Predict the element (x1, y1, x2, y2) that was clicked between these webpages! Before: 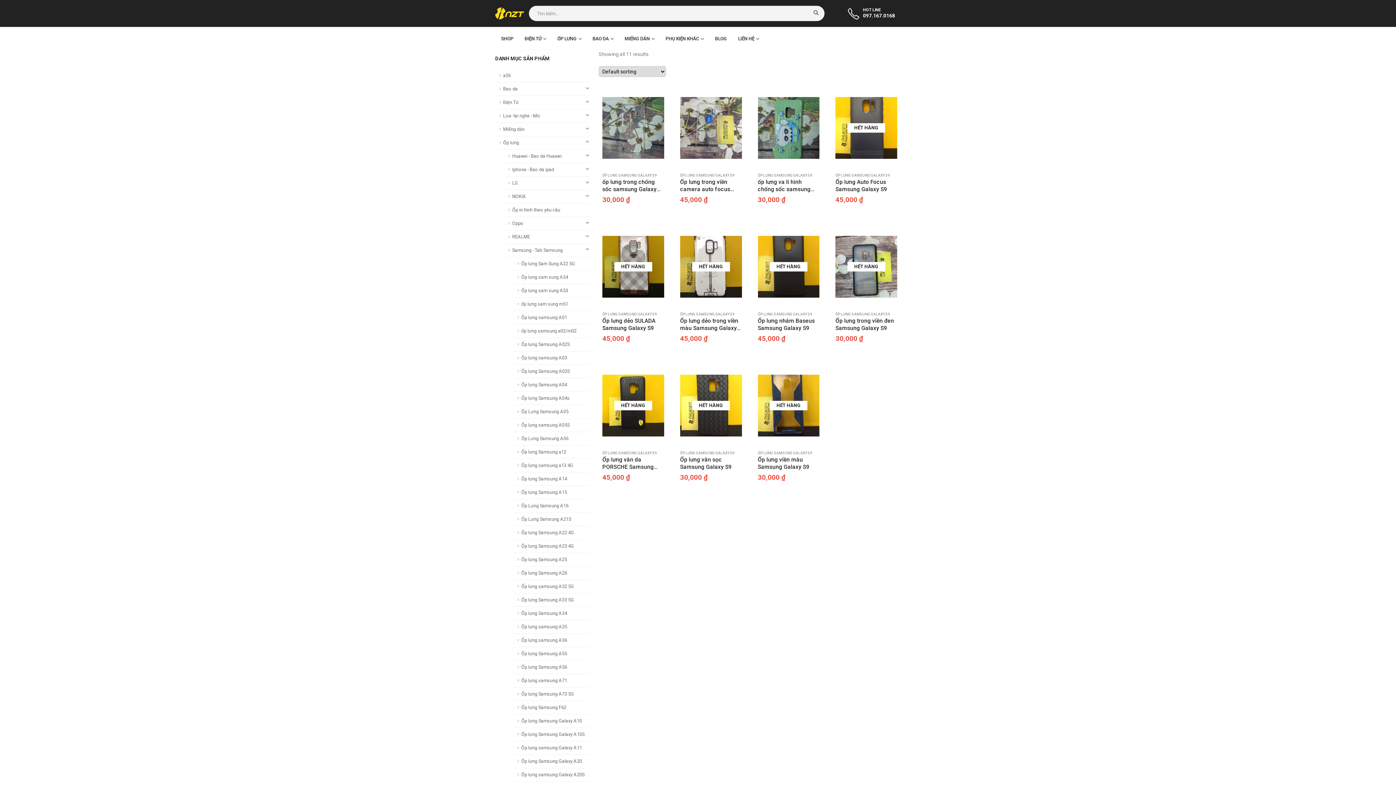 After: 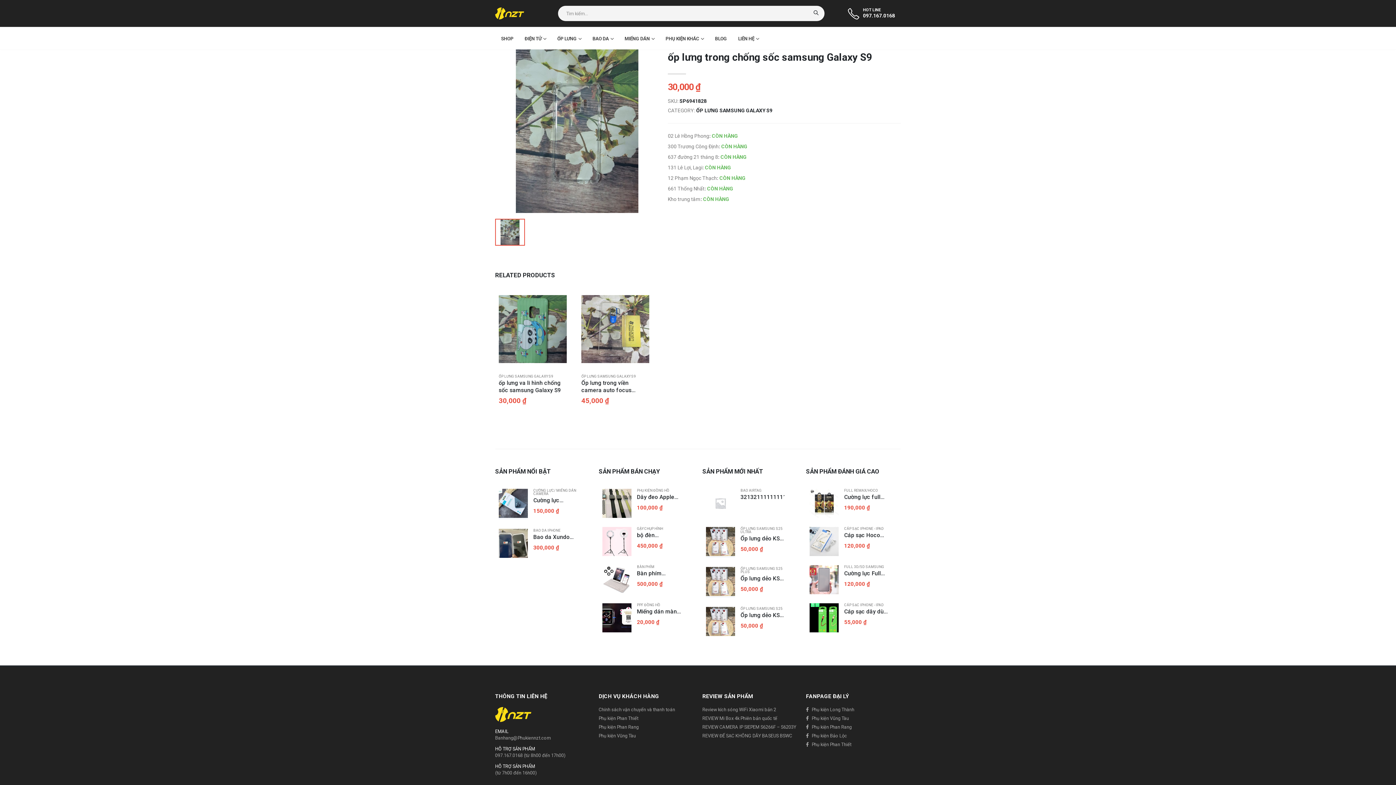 Action: label: ốp lưng trong chống sốc samsung Galaxy S9 bbox: (602, 178, 656, 199)